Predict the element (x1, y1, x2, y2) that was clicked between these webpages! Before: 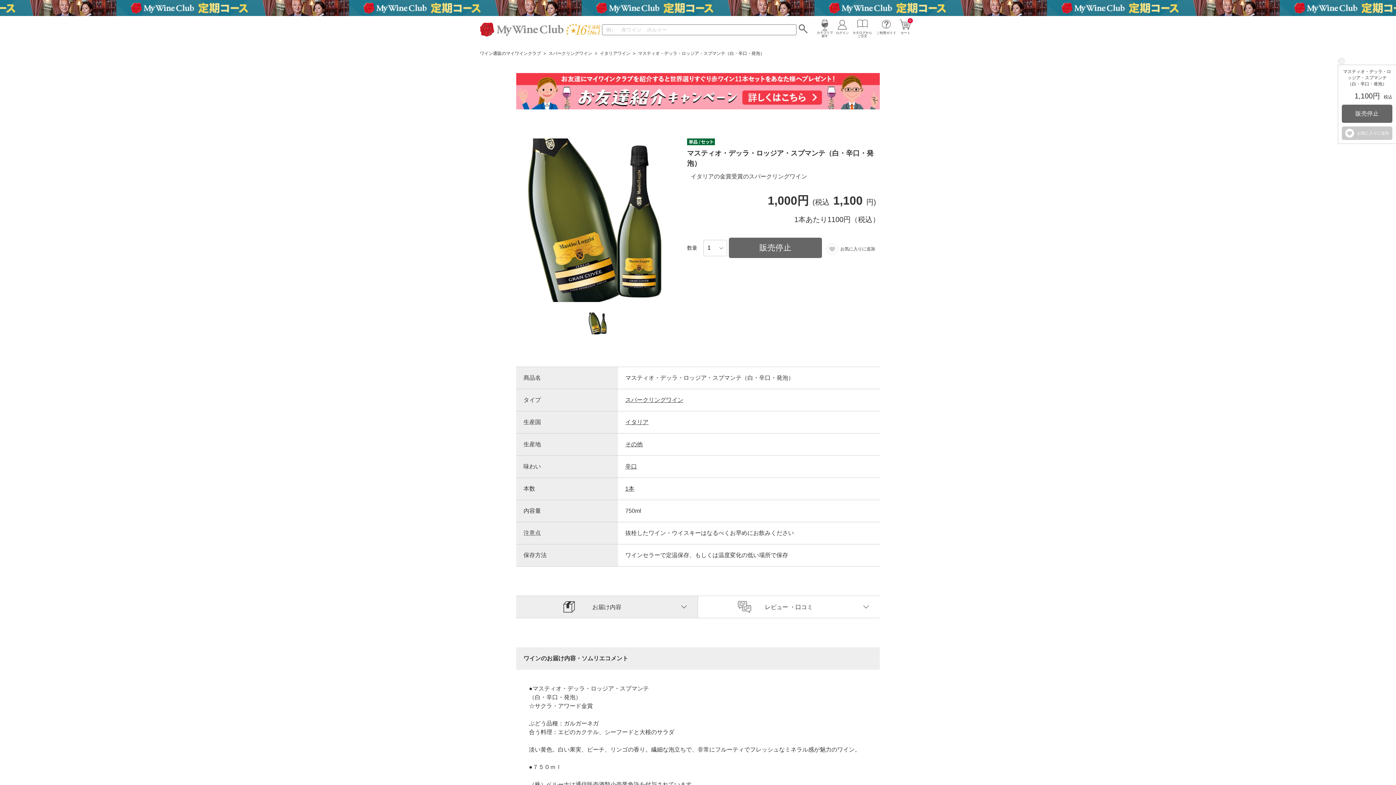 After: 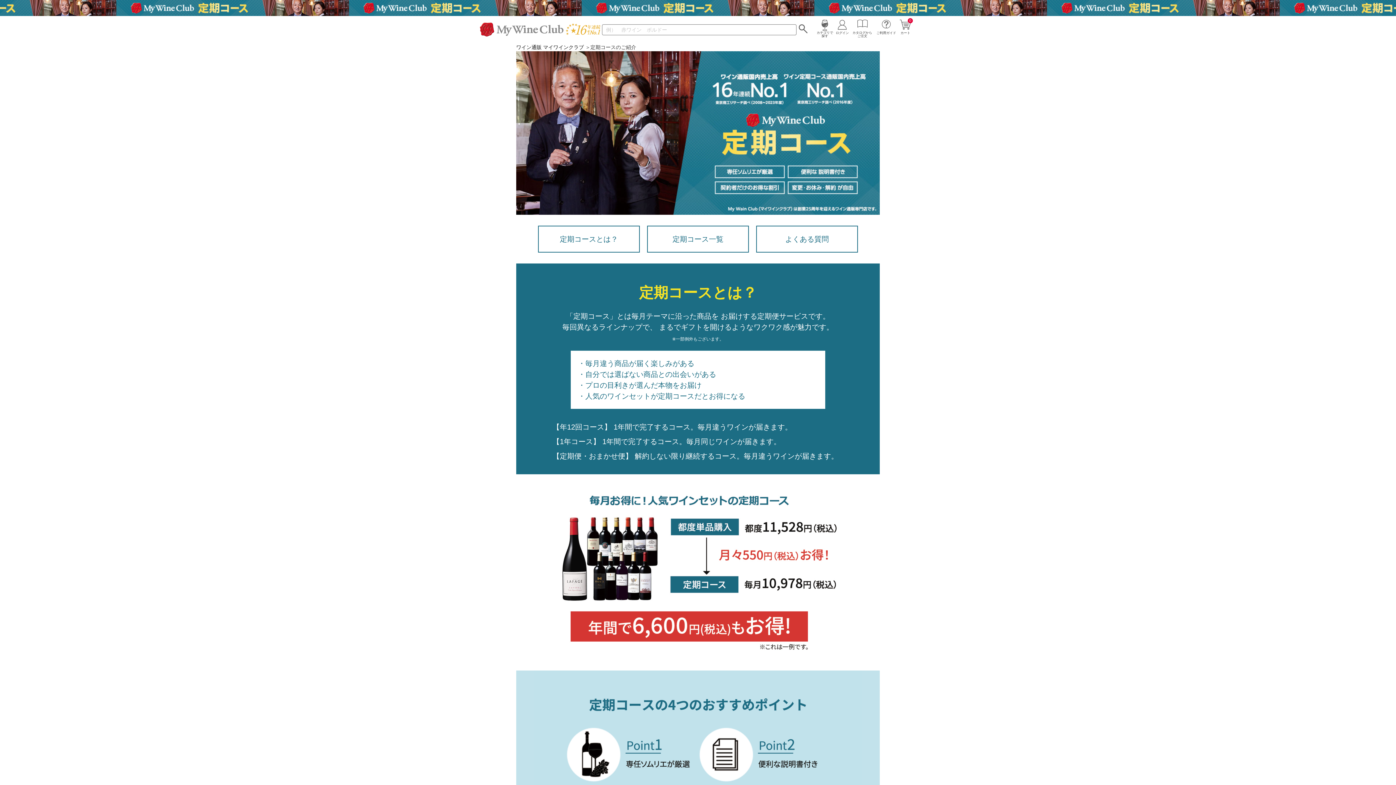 Action: bbox: (0, 0, 1396, 16)